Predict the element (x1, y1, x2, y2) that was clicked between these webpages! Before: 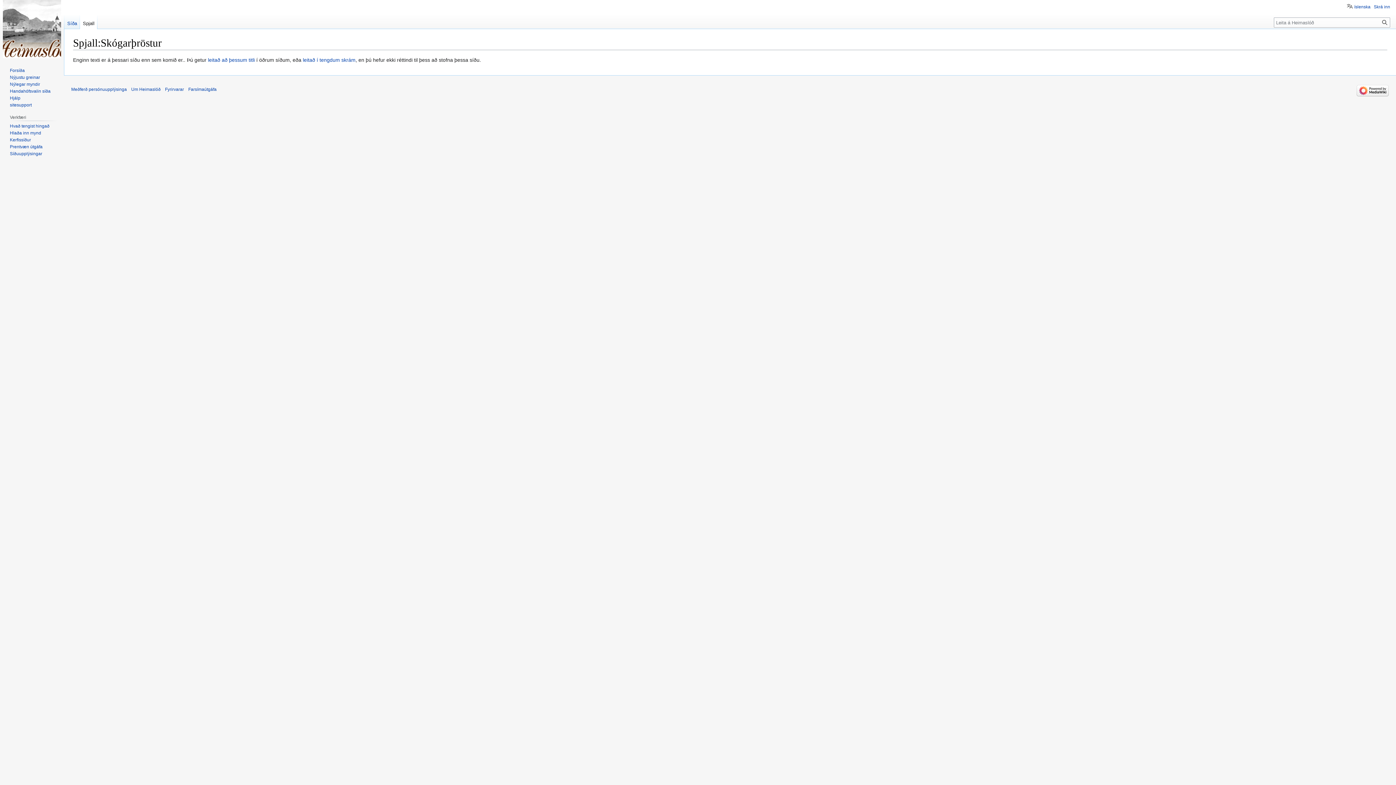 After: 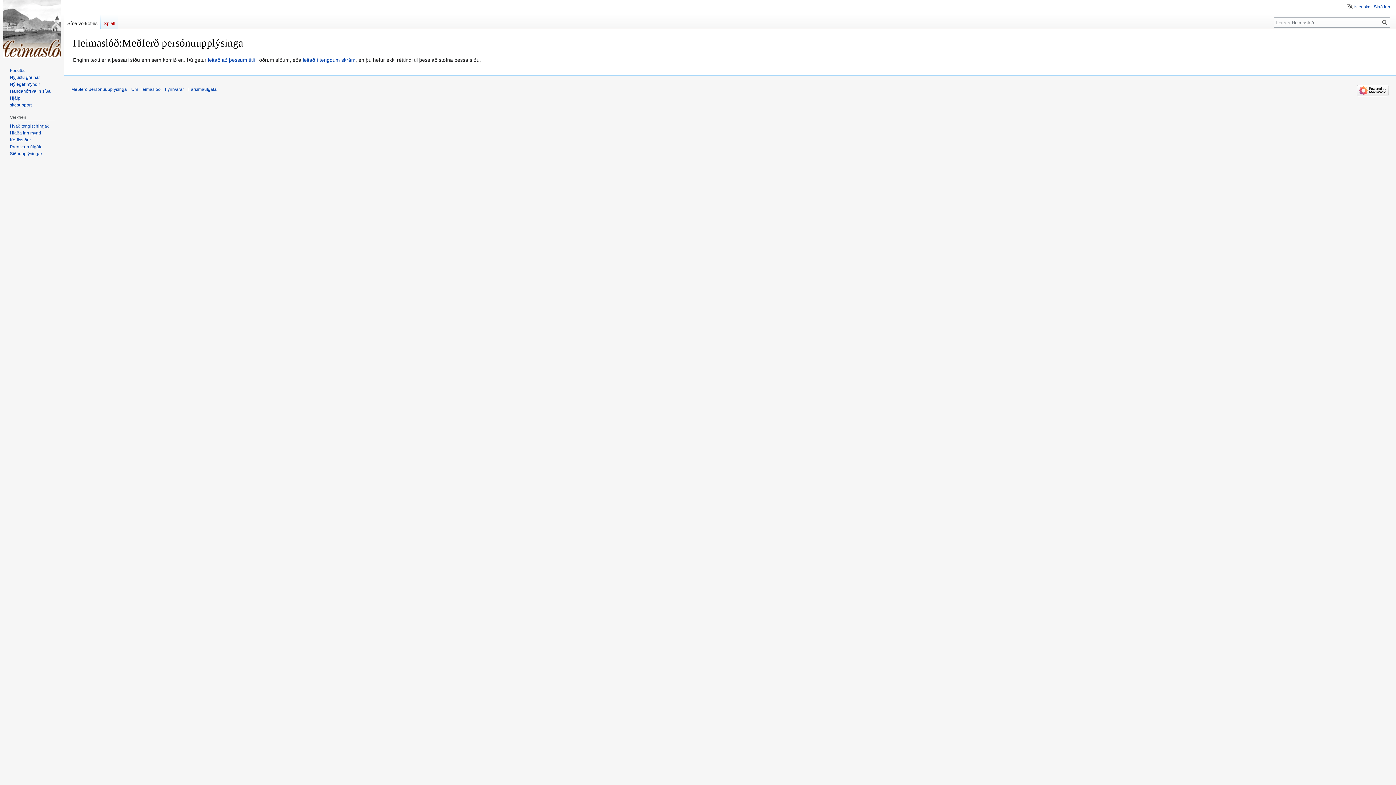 Action: bbox: (71, 87, 126, 92) label: Meðferð persónuupplýsinga